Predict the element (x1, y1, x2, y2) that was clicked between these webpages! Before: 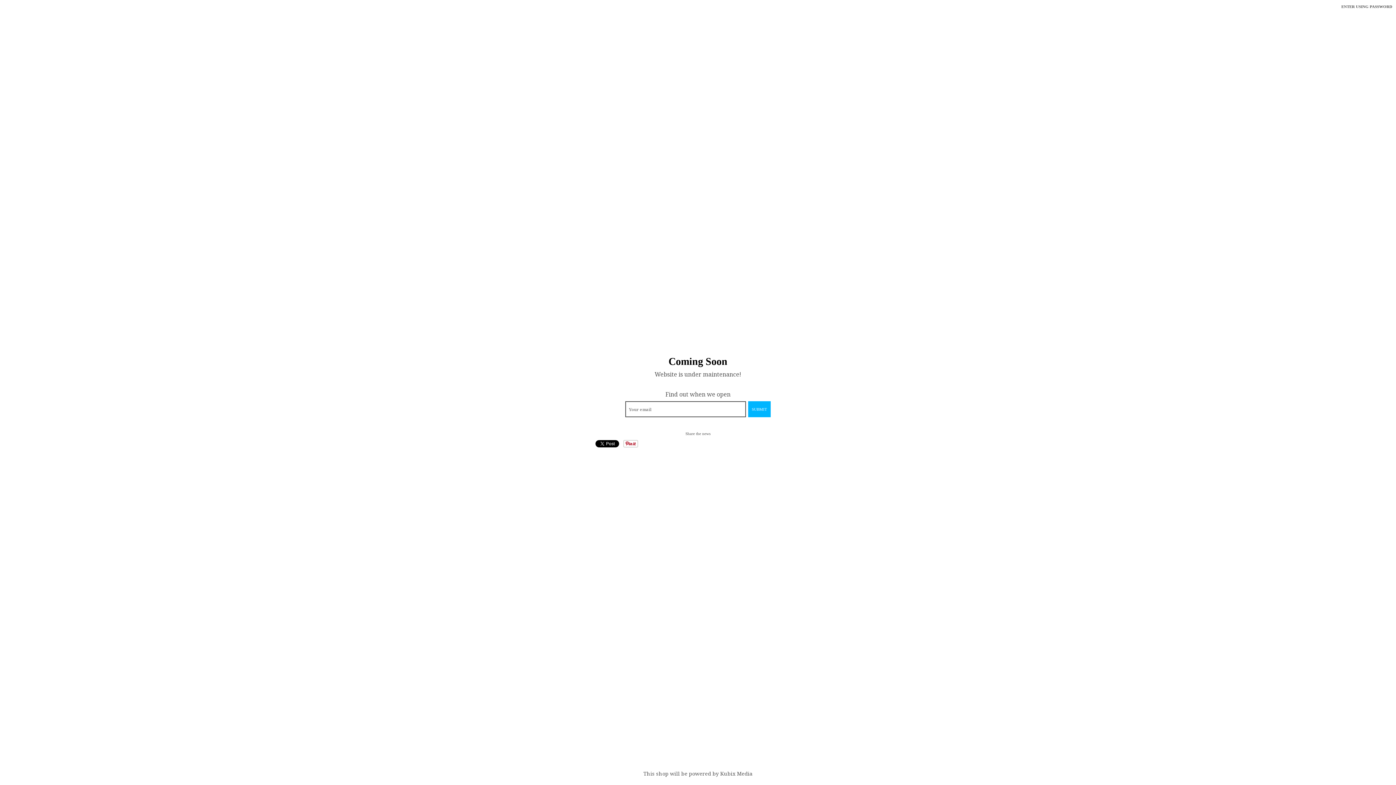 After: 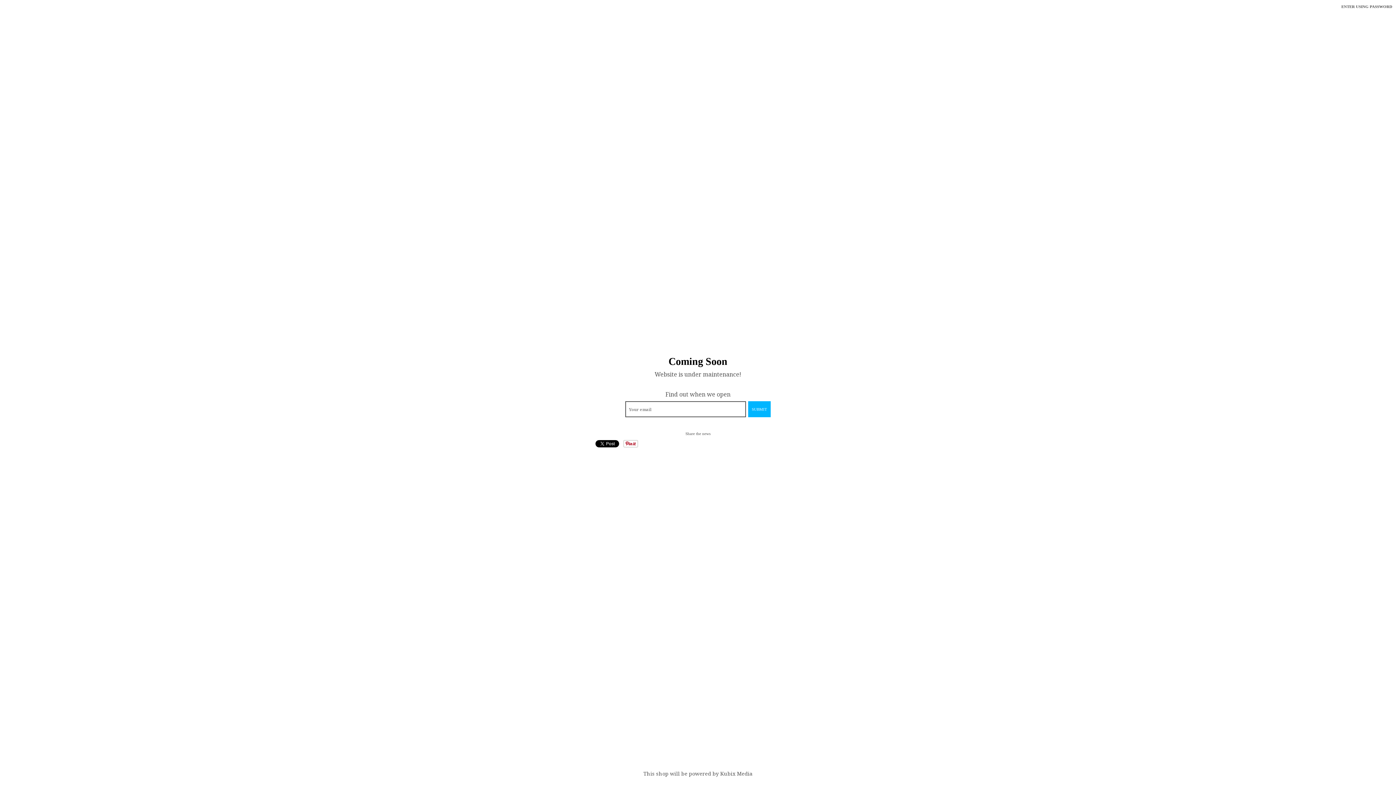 Action: label: Interior Home Decor bbox: (639, 29, 756, 42)